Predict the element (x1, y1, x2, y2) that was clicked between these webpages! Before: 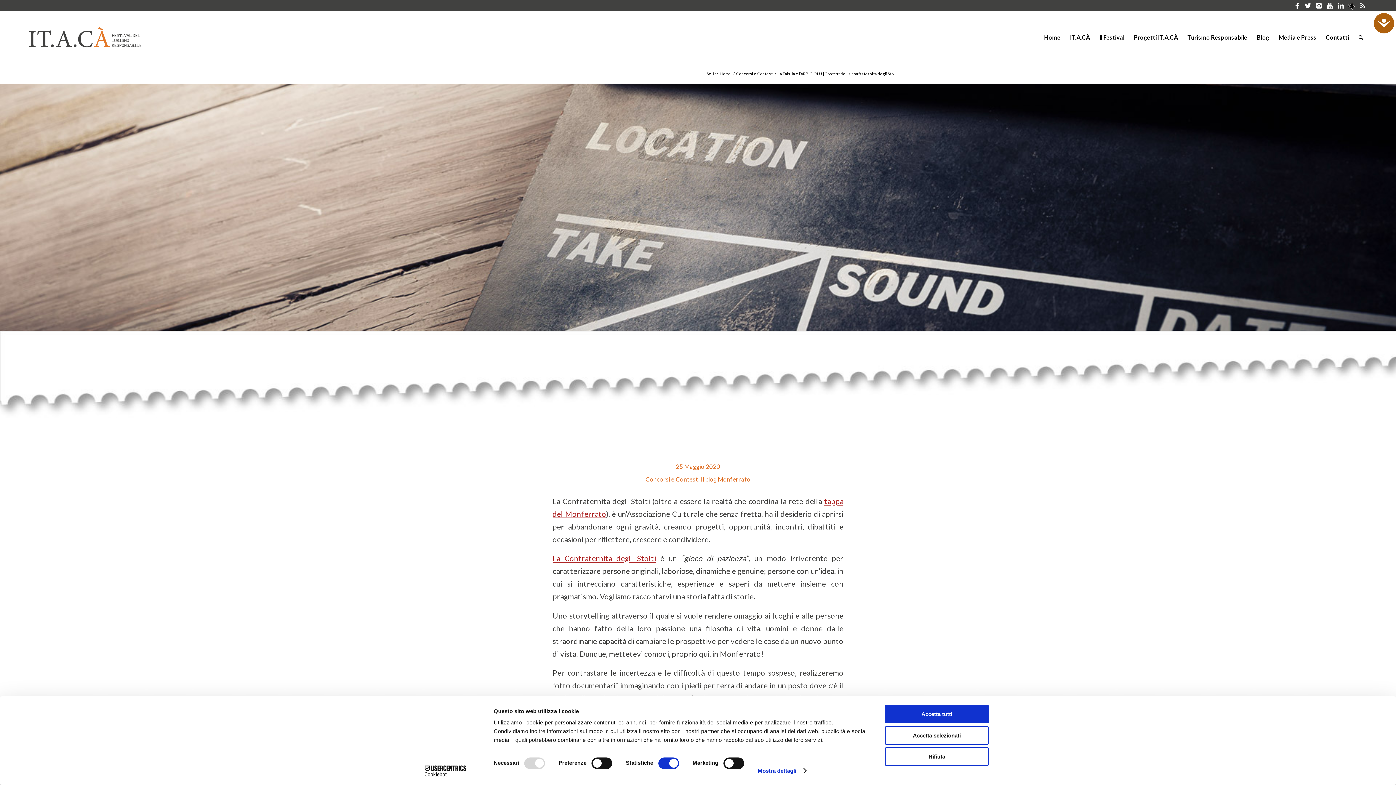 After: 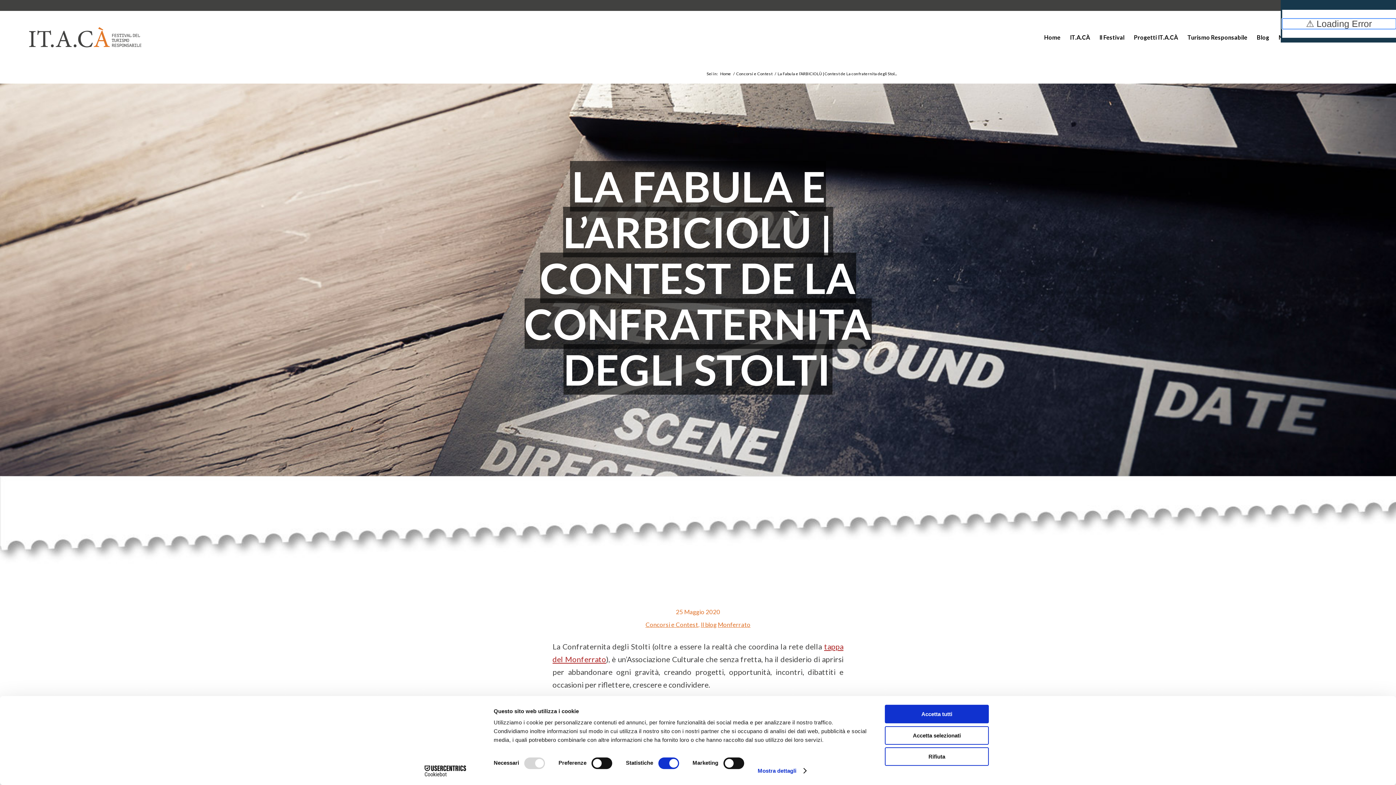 Action: label: Accessibilit&agrave; bbox: (1374, 13, 1394, 33)